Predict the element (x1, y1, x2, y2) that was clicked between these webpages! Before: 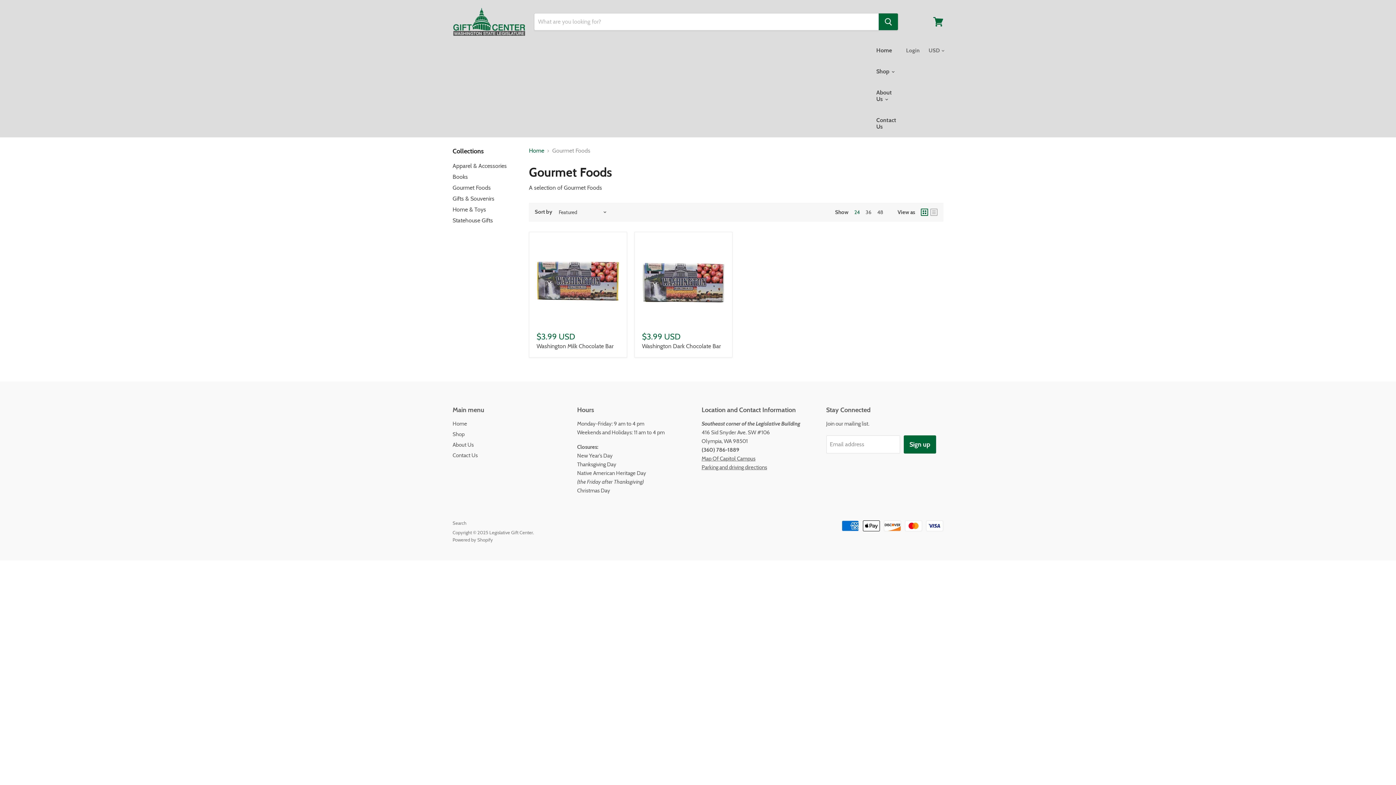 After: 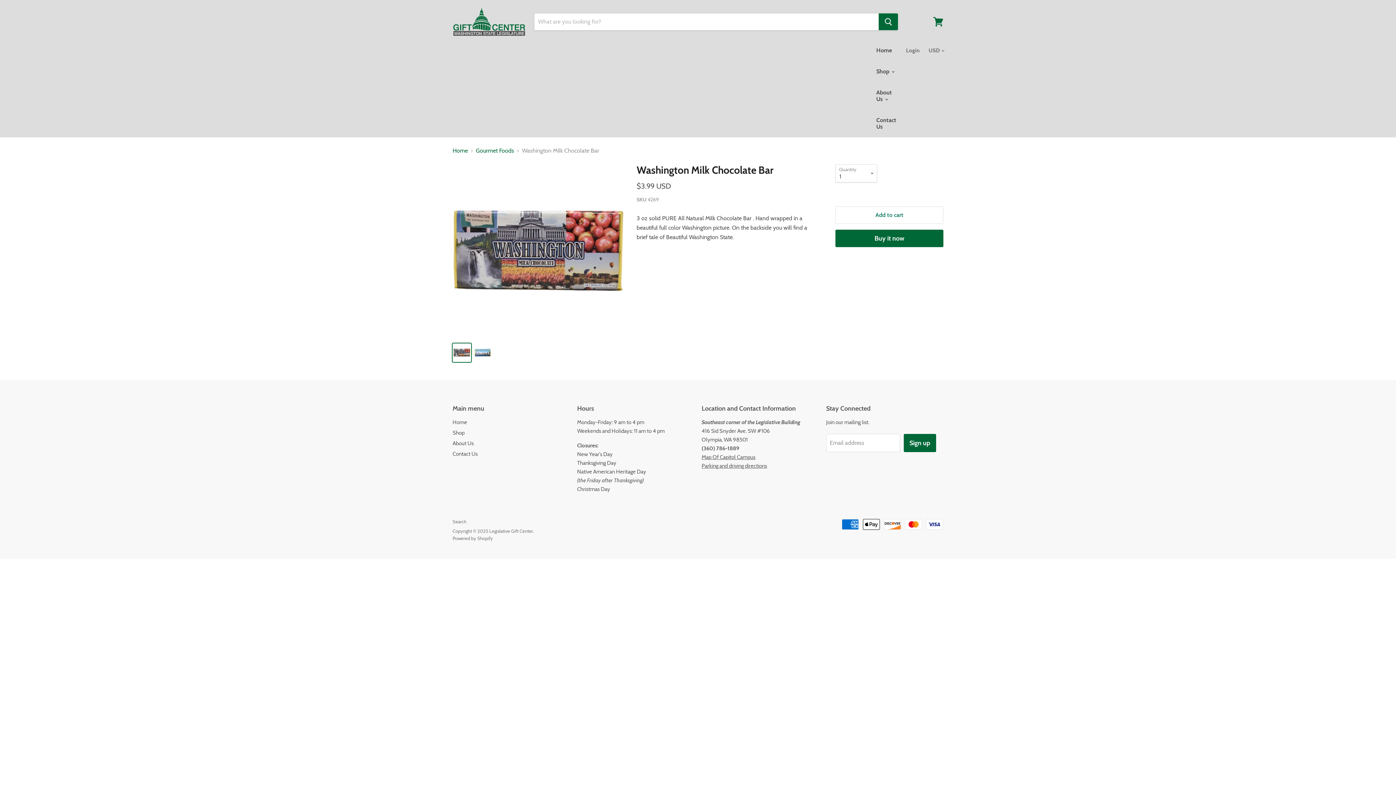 Action: bbox: (536, 239, 619, 322)